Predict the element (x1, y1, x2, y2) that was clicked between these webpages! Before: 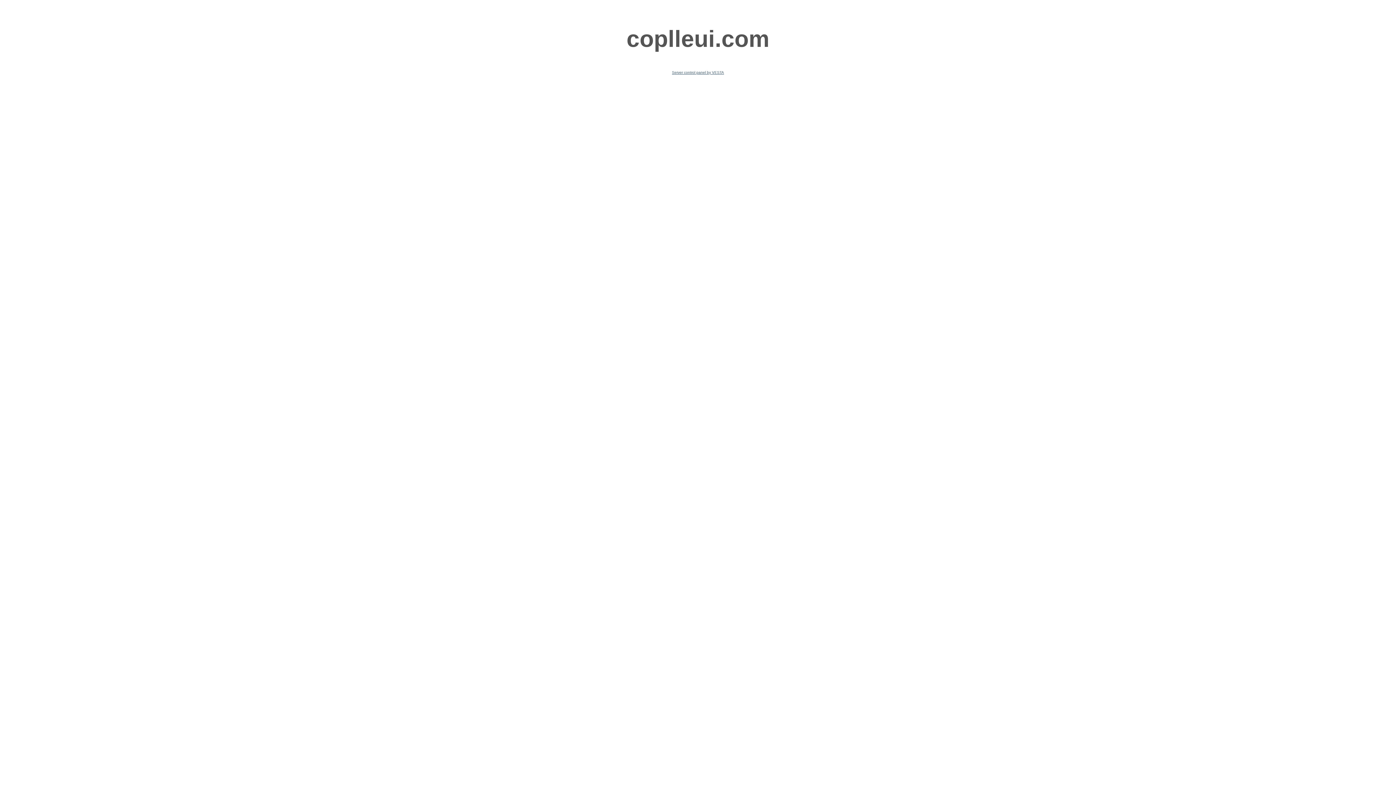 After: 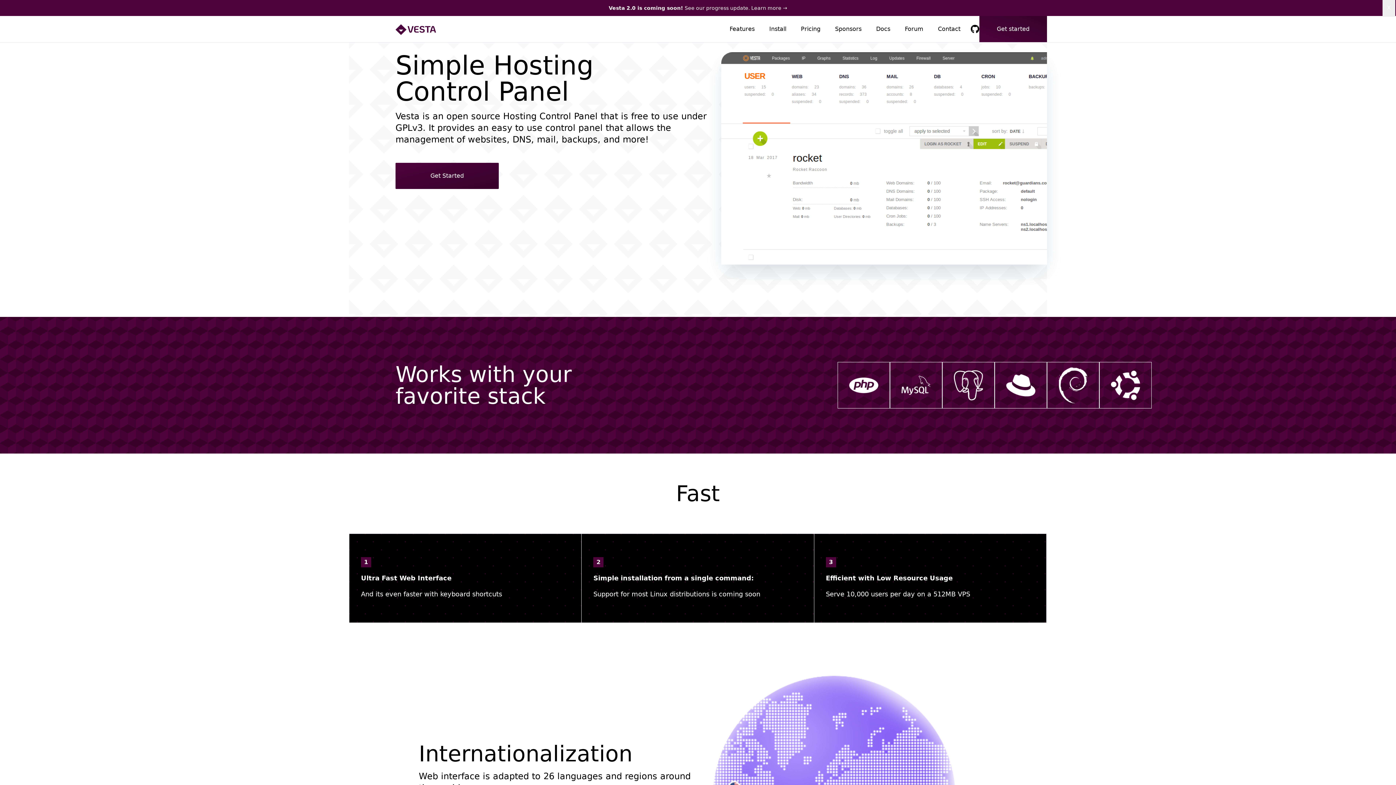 Action: bbox: (672, 70, 724, 74) label: Server control panel by VESTA